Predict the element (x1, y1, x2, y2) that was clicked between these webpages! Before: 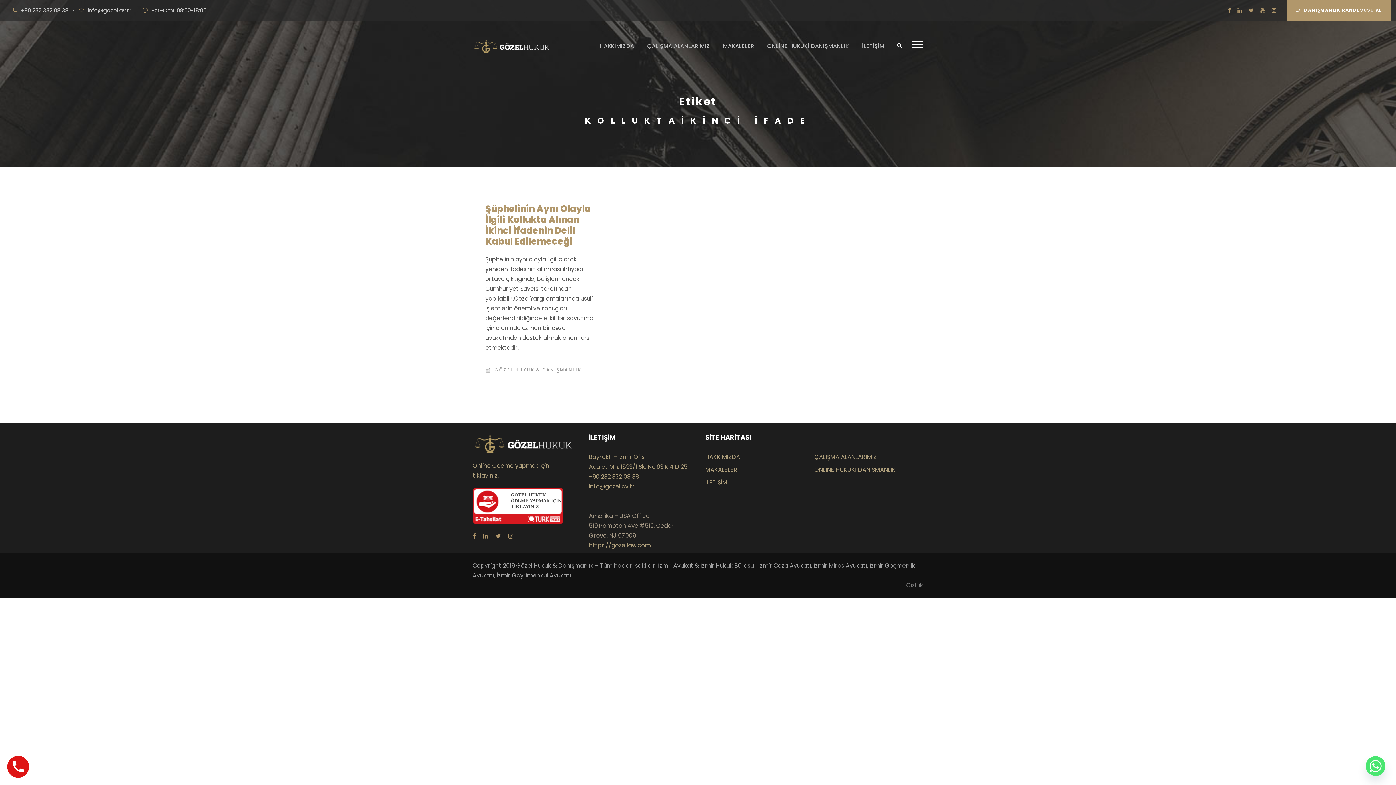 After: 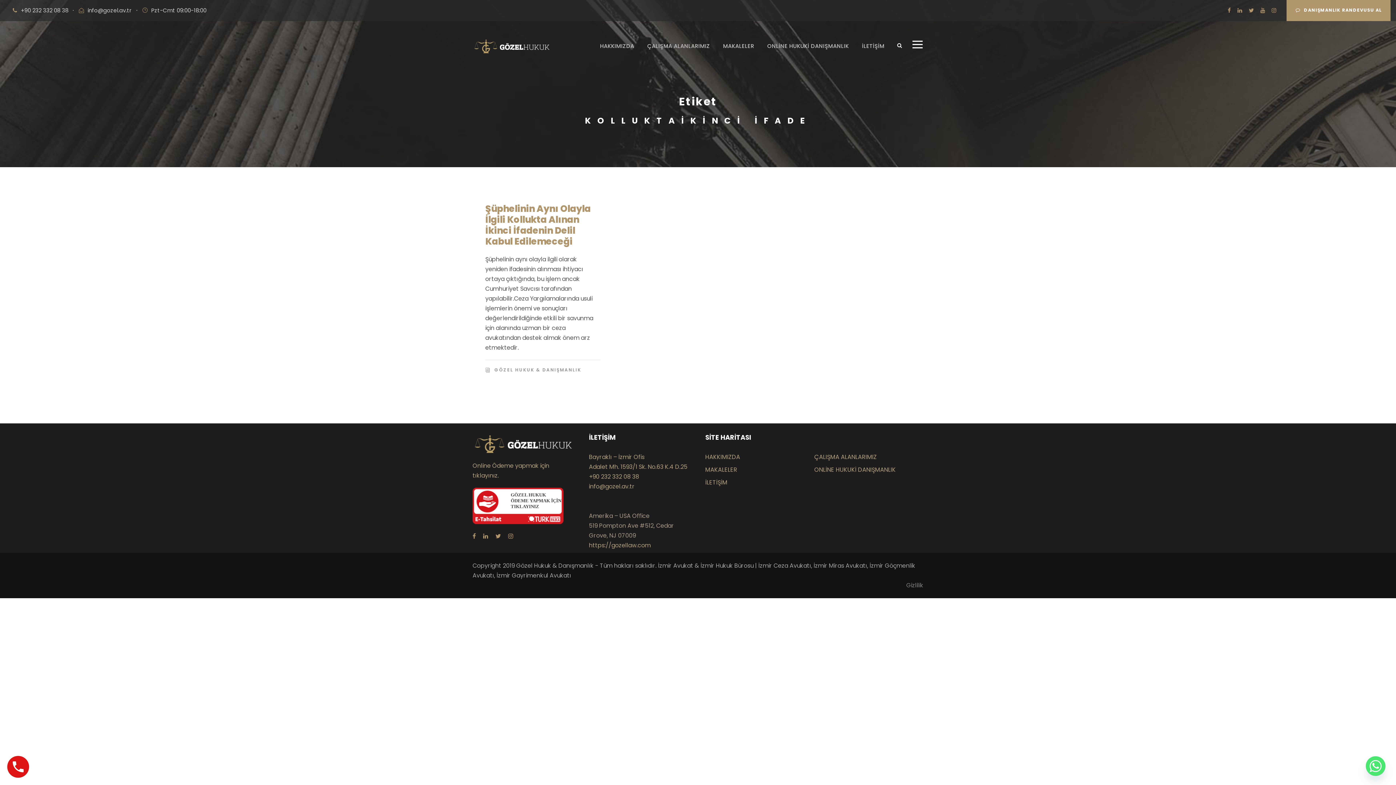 Action: bbox: (472, 488, 590, 524) label: GÖZEL HUKUK
ÖDEME YAPMAK İÇİN TIKLAYINIZ